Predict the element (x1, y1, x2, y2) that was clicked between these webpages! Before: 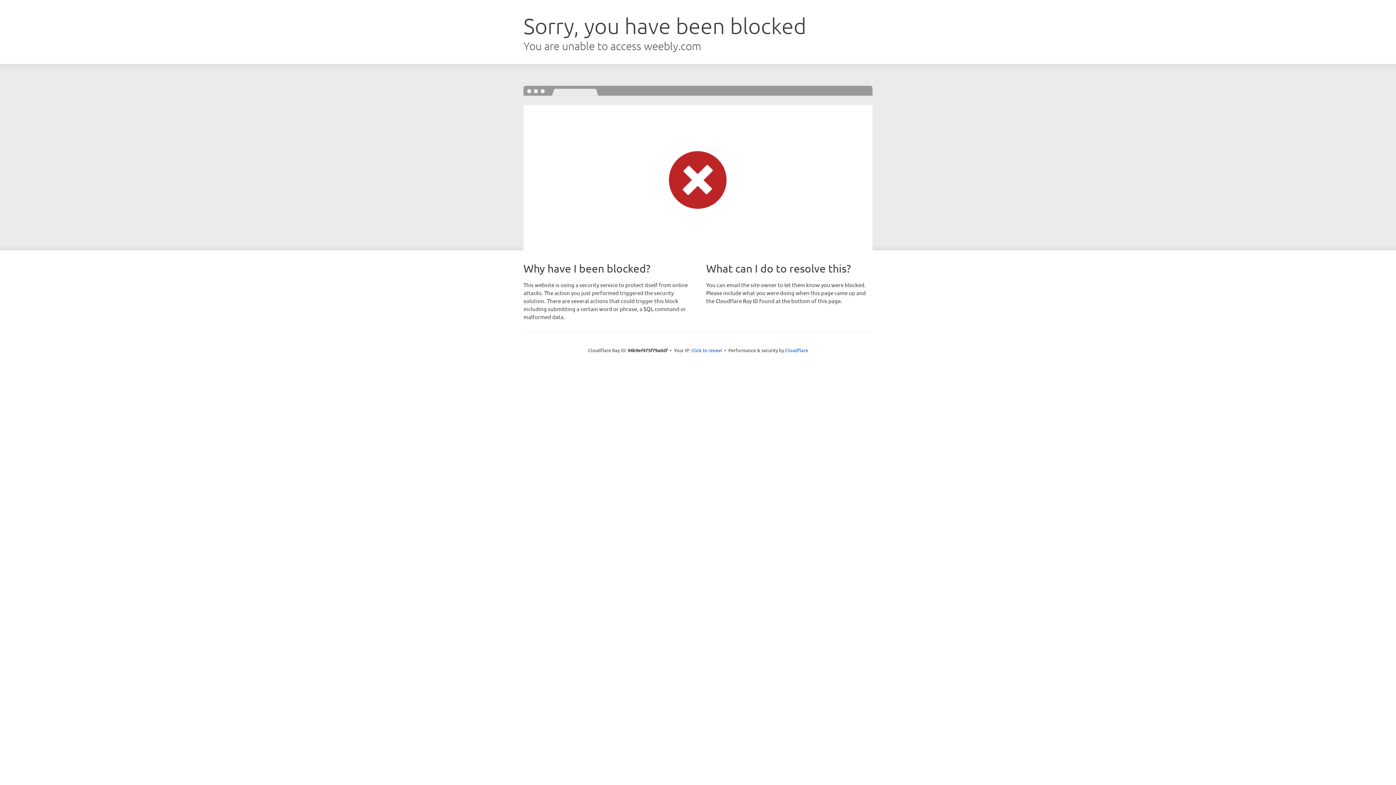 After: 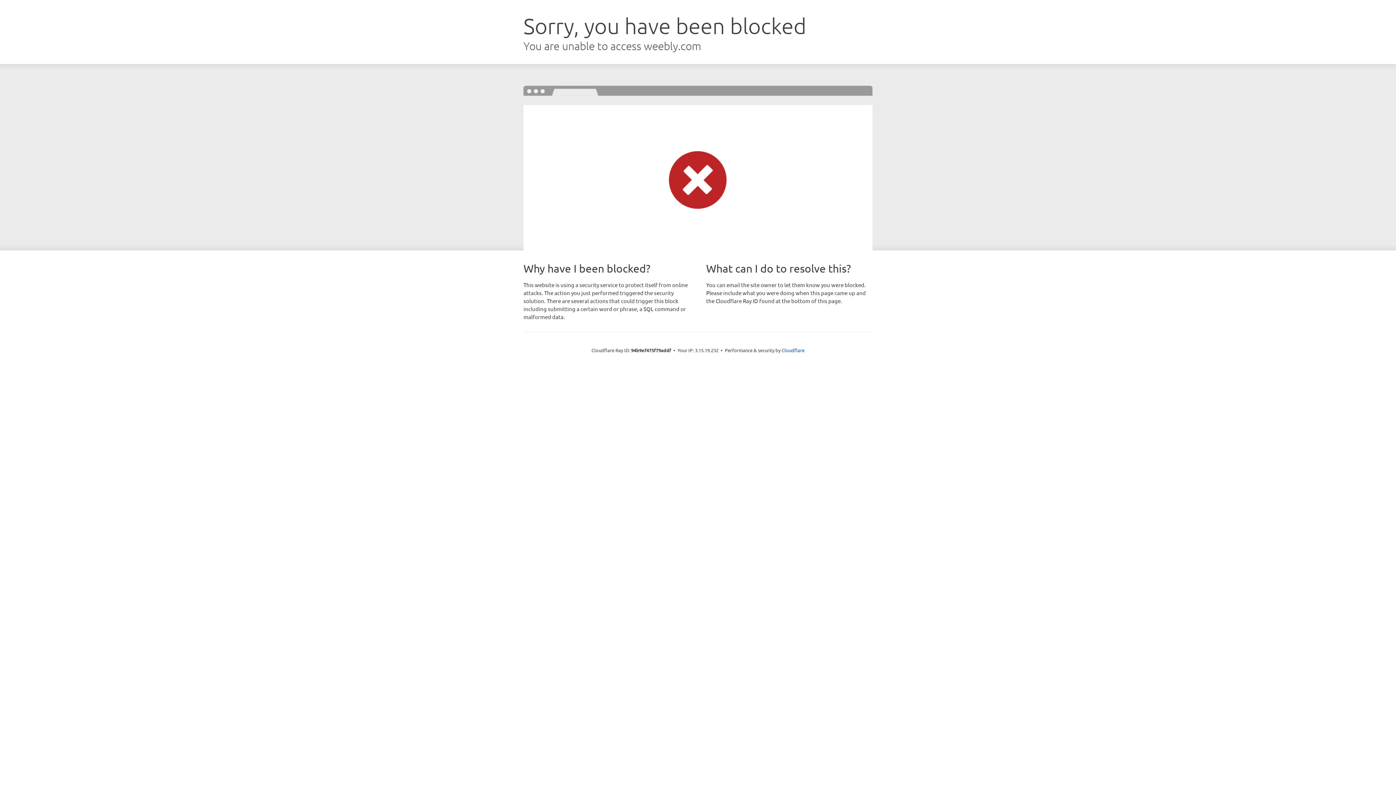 Action: label: Click to reveal bbox: (691, 346, 722, 353)